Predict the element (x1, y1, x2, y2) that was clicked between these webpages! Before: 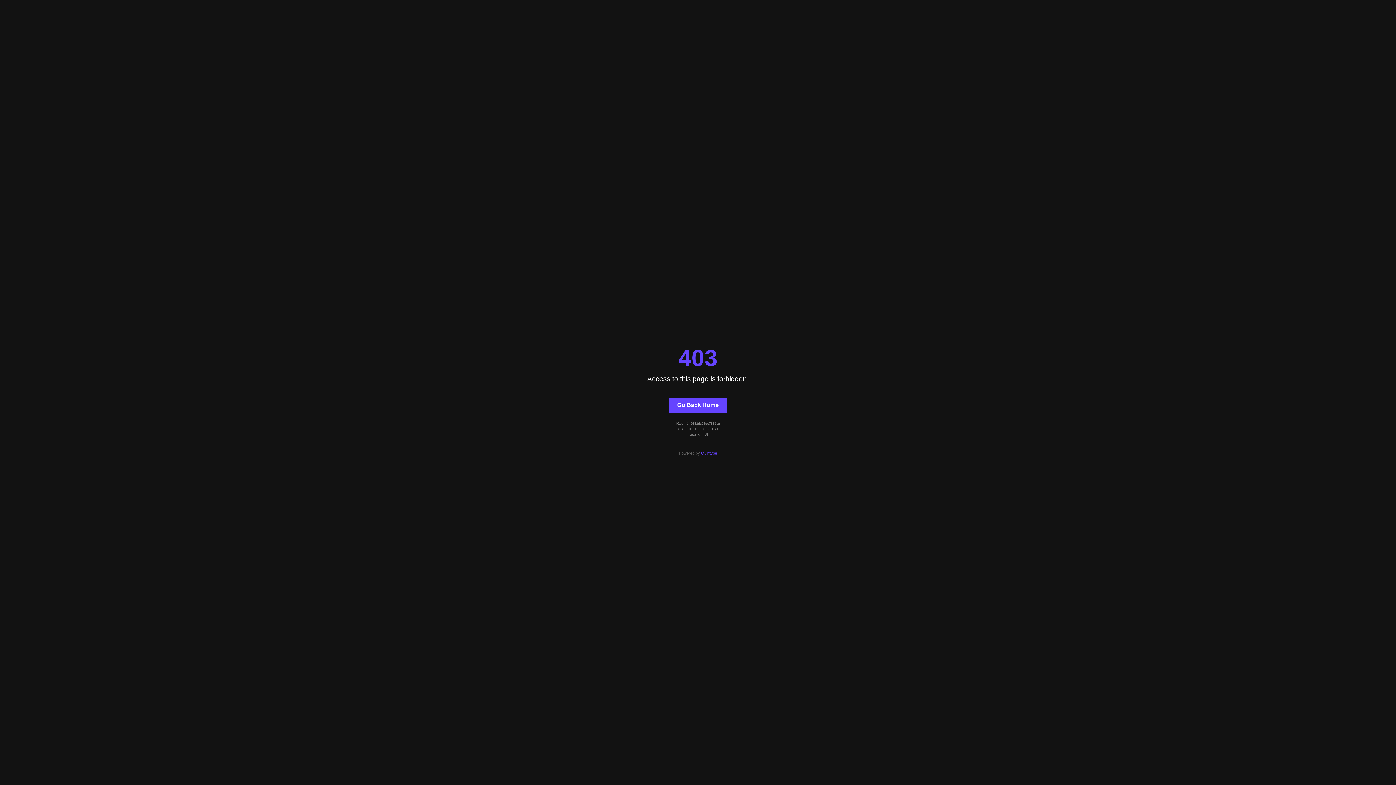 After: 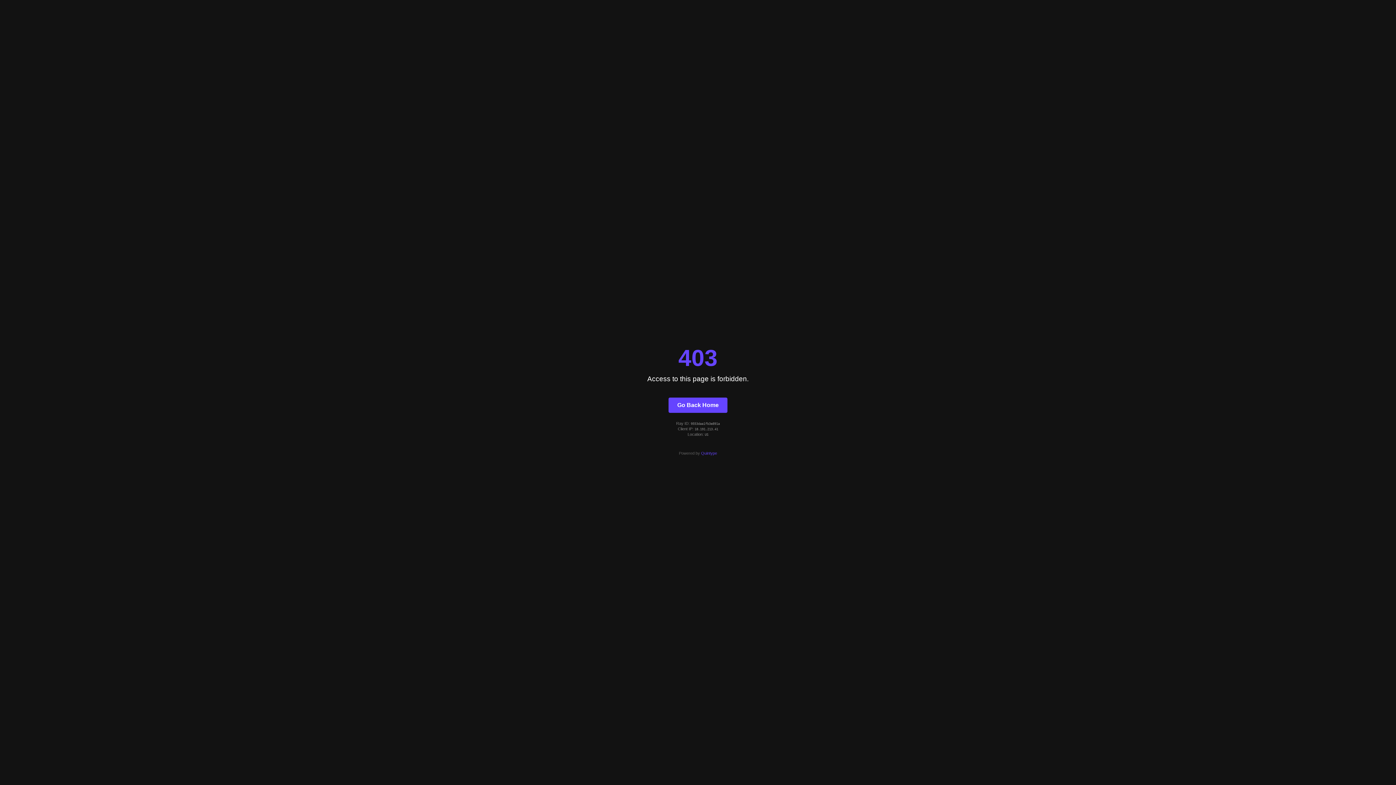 Action: bbox: (668, 397, 727, 412) label: Go Back Home